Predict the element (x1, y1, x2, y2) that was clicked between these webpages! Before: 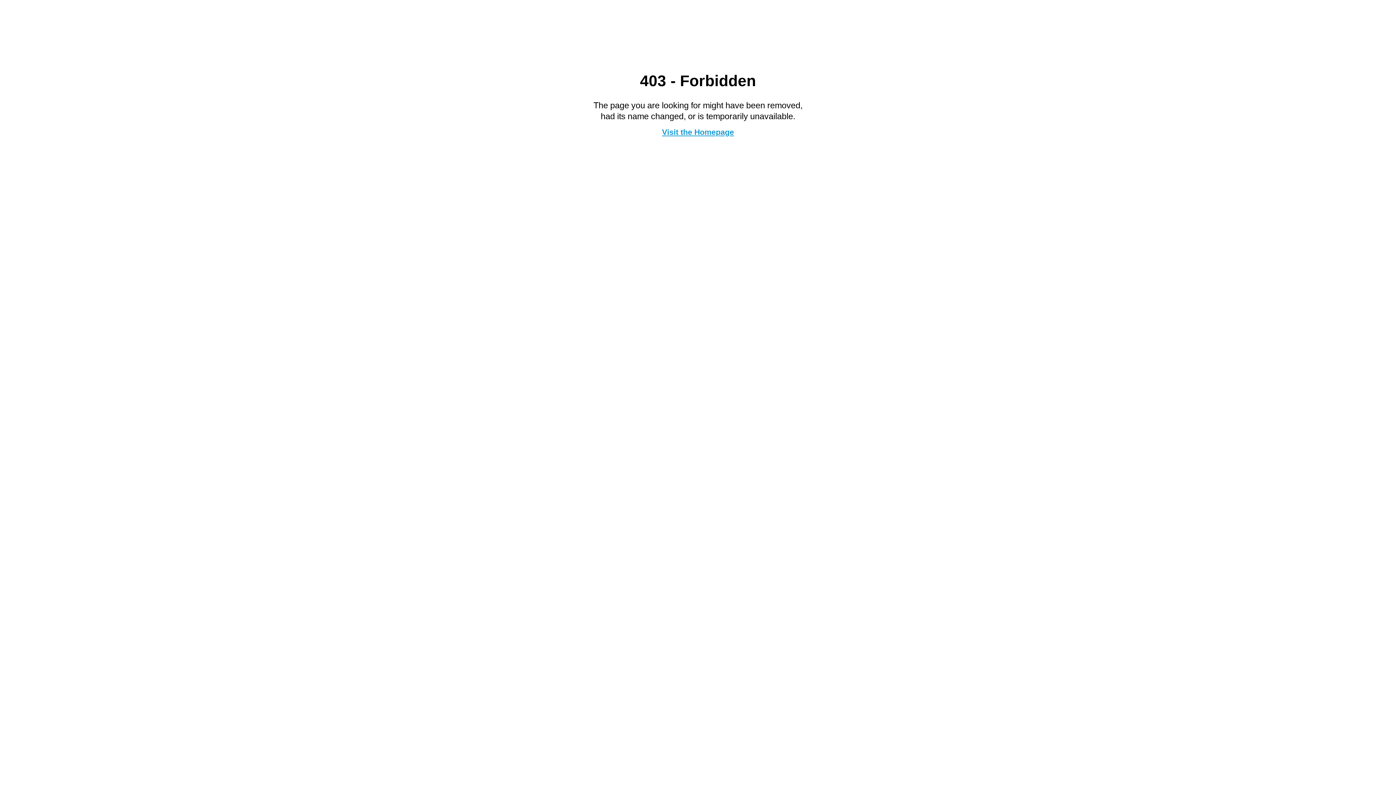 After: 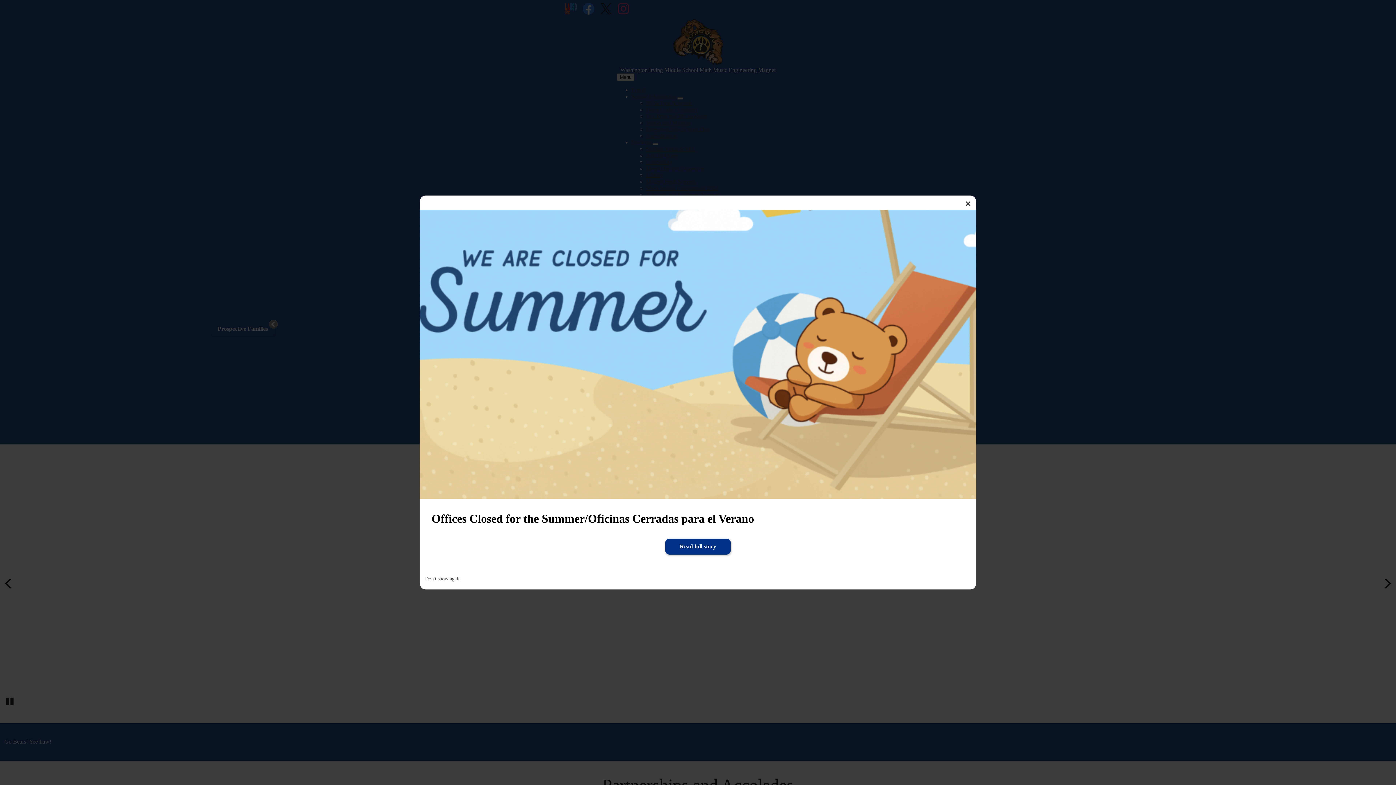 Action: label: Visit the Homepage bbox: (662, 127, 734, 136)